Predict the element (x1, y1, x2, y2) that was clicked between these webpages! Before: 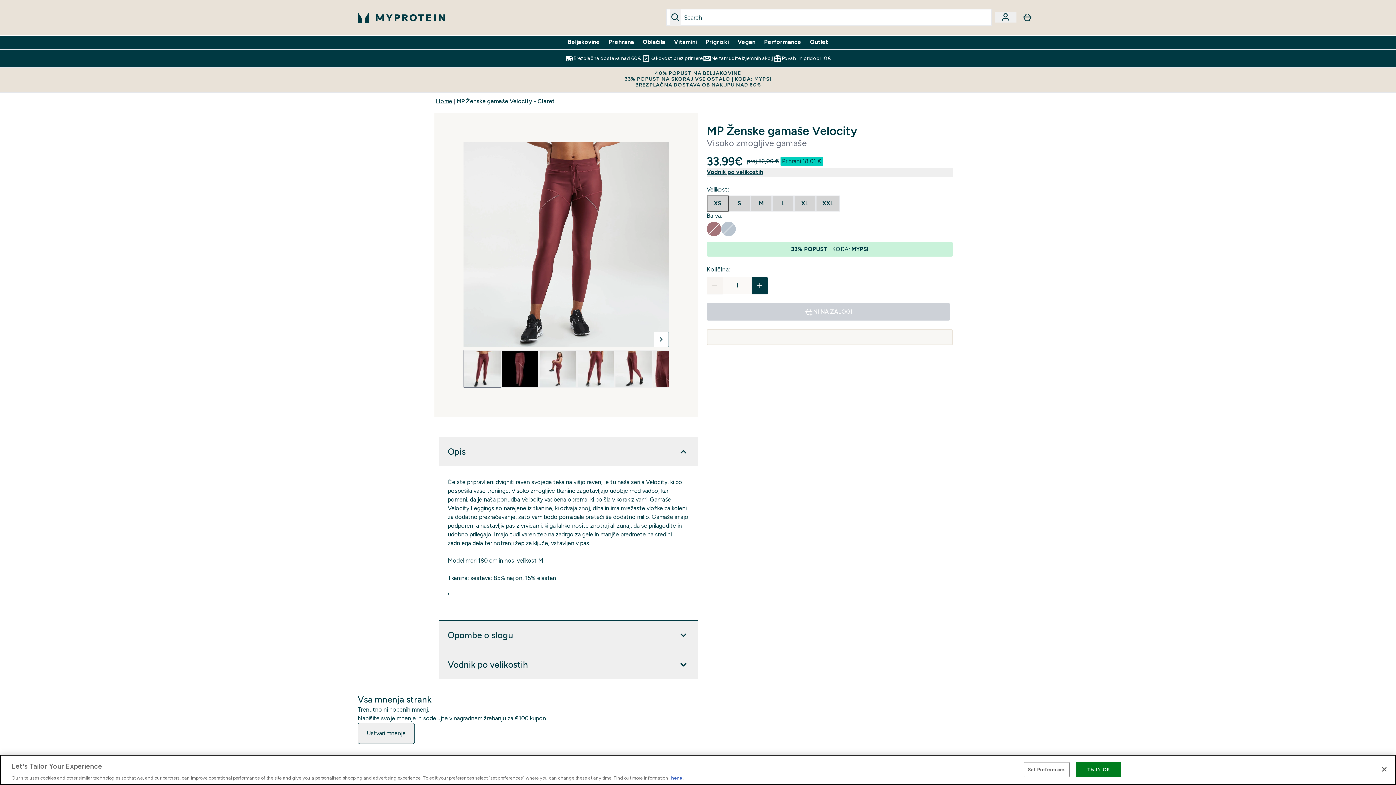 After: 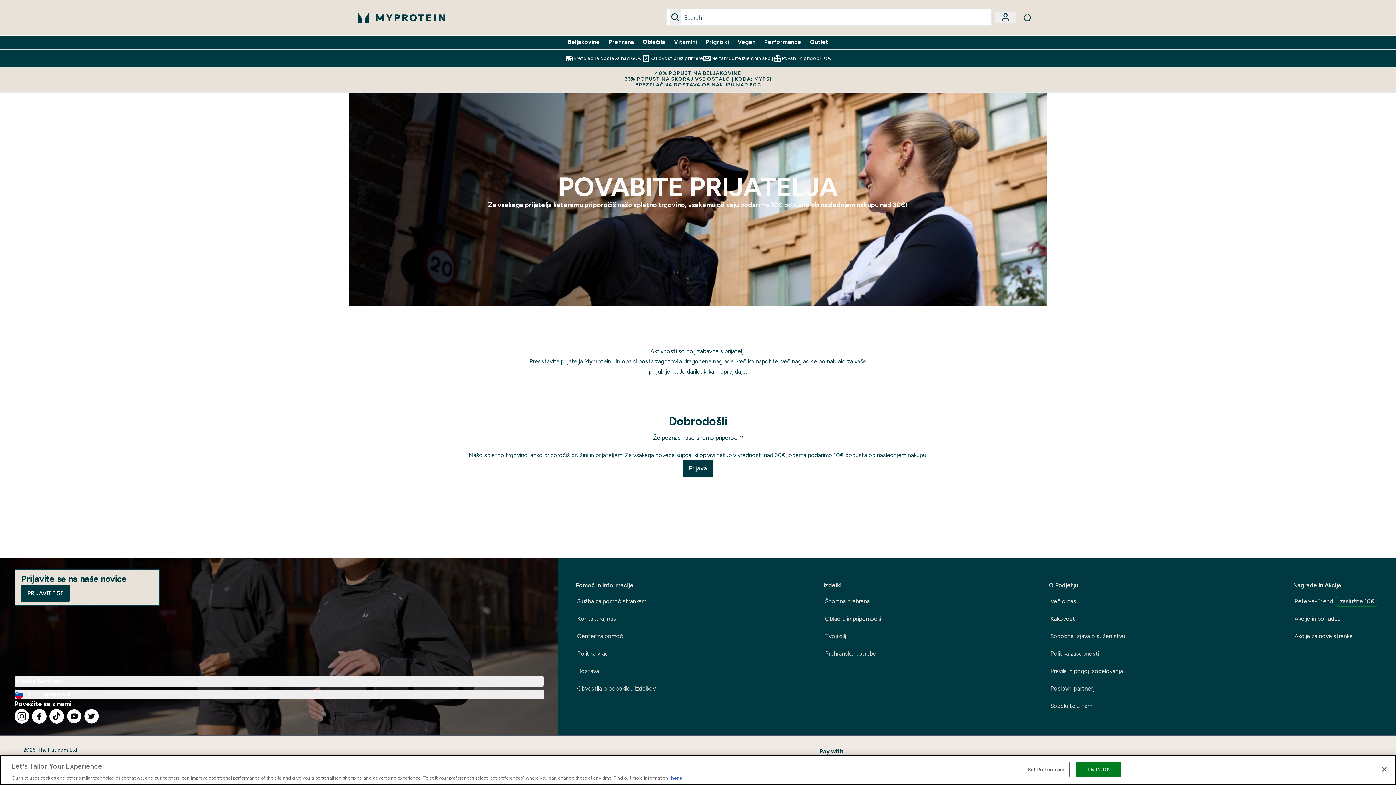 Action: bbox: (773, 54, 831, 62) label: Povabi in pridobi 10€